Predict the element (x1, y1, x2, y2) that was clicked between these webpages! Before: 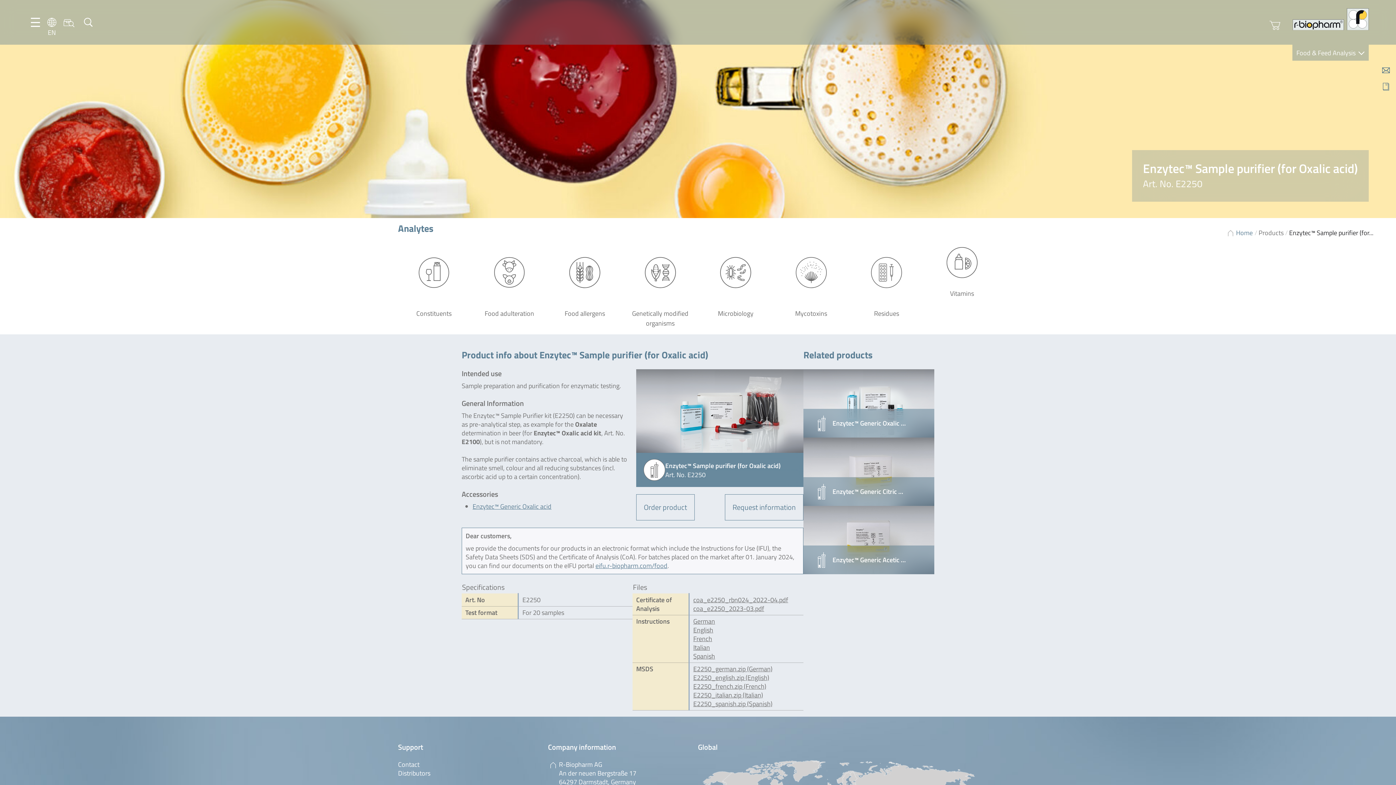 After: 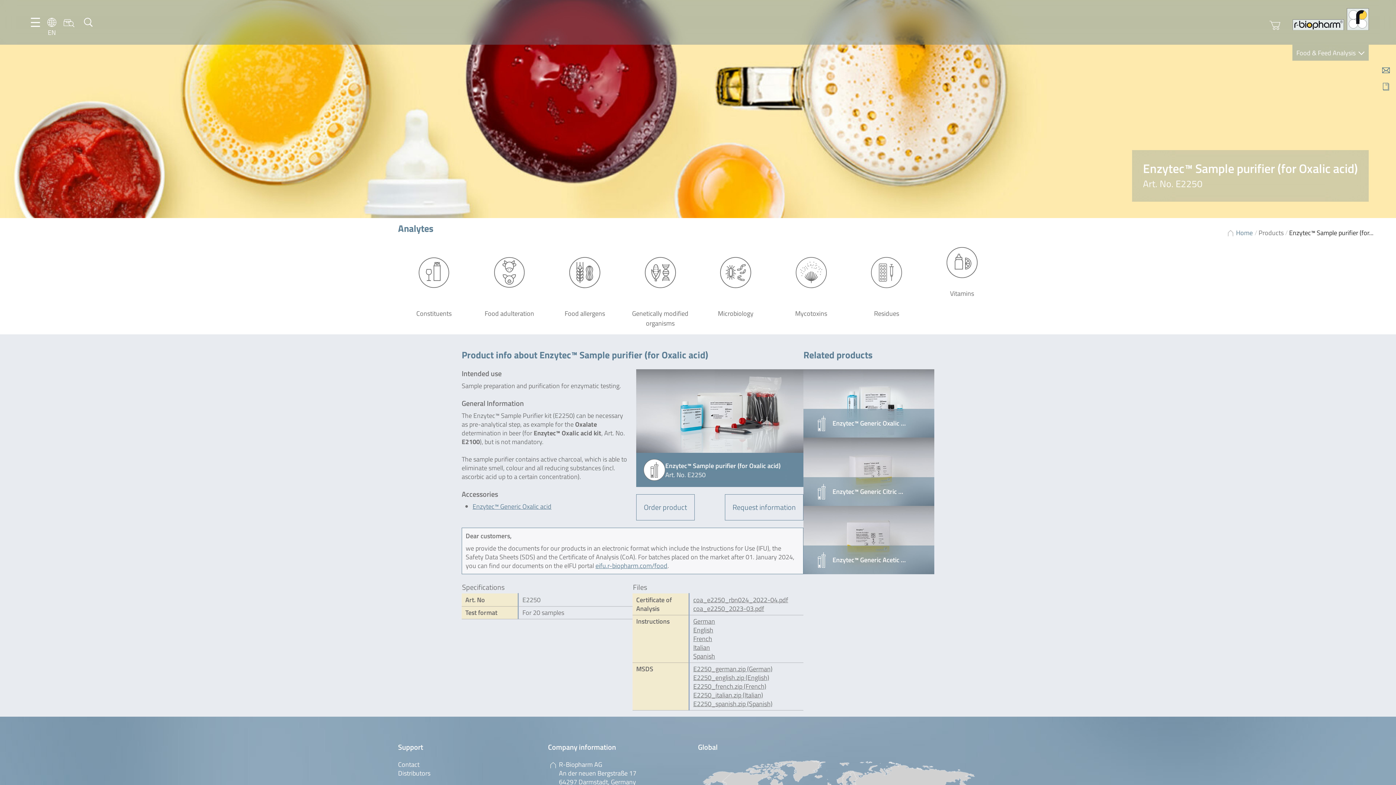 Action: bbox: (693, 642, 710, 652) label: Italian